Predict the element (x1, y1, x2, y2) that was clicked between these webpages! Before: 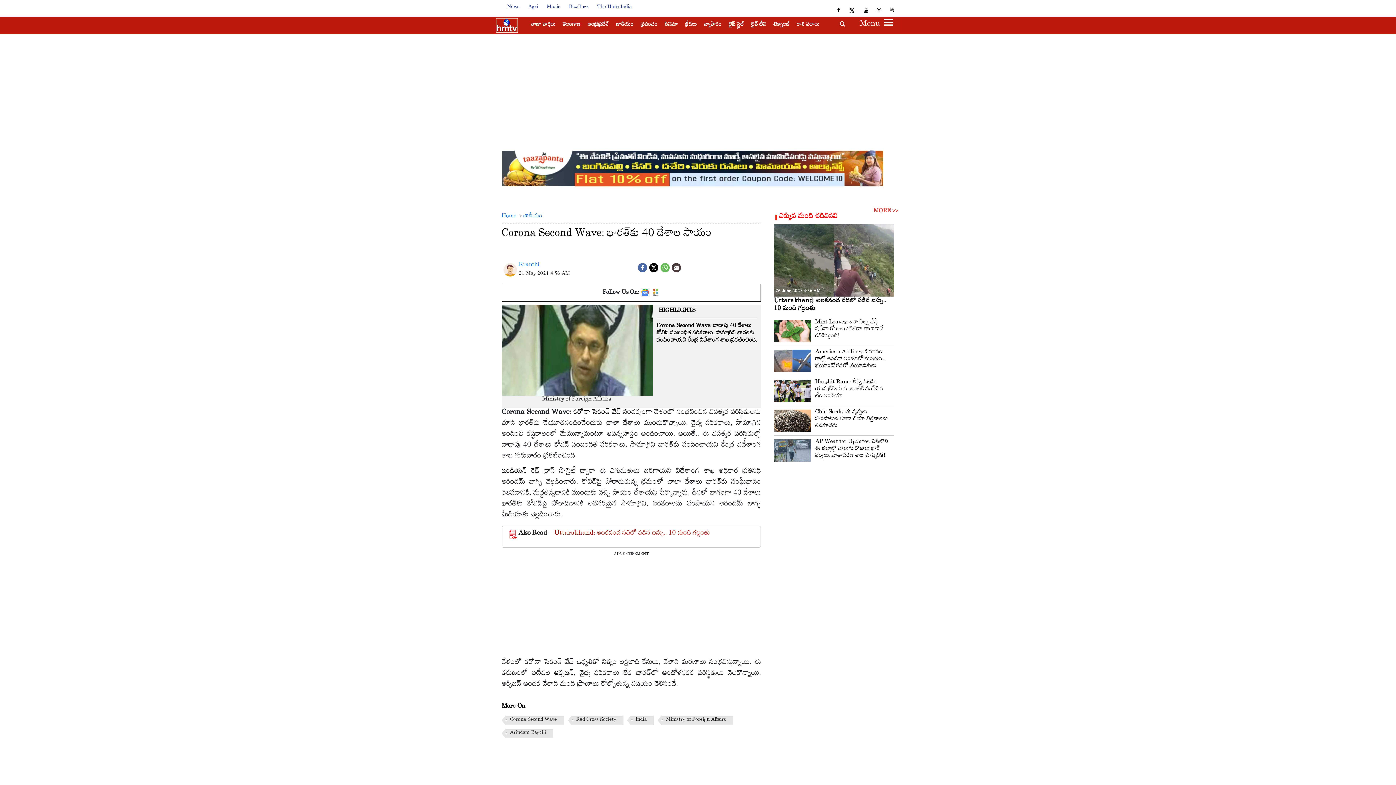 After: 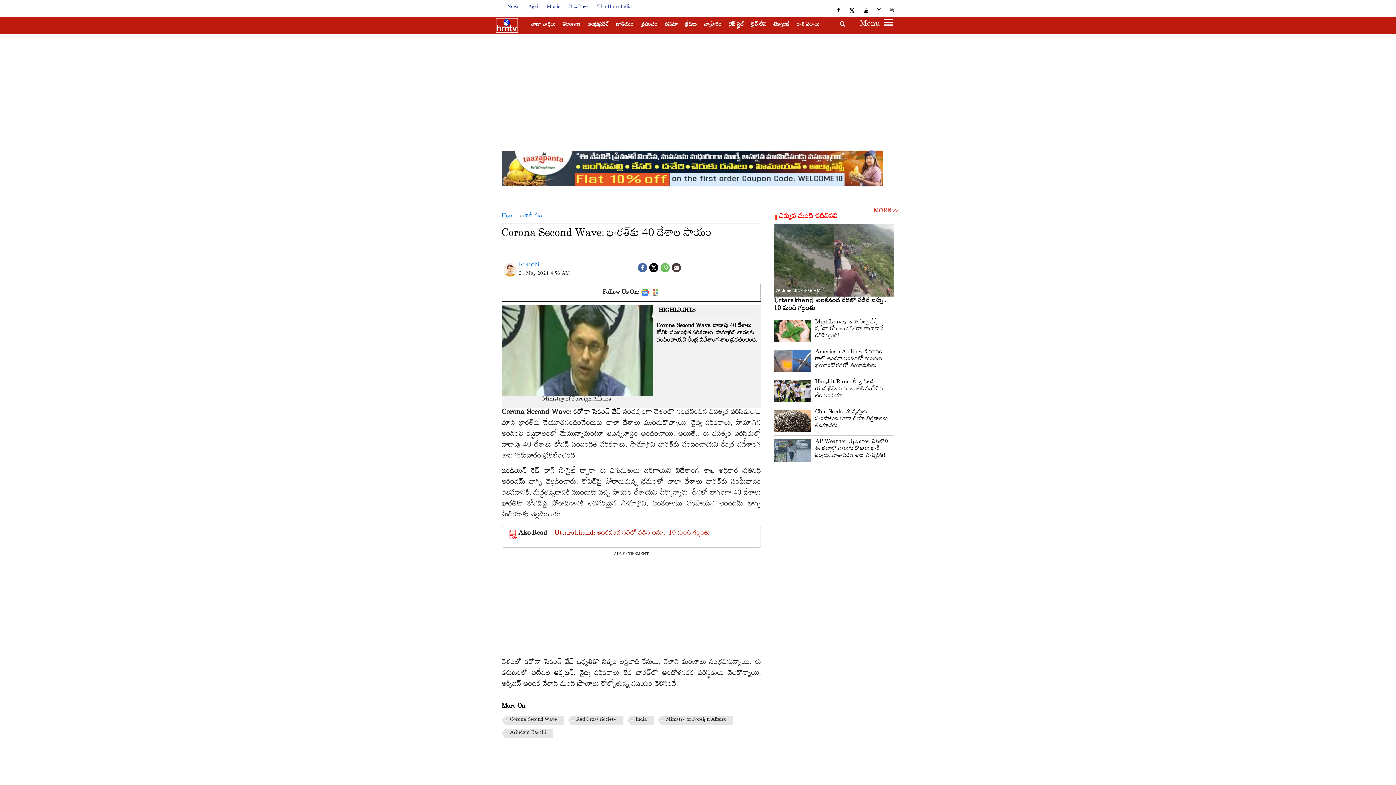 Action: bbox: (565, 1, 592, 12) label: BizzBuzz